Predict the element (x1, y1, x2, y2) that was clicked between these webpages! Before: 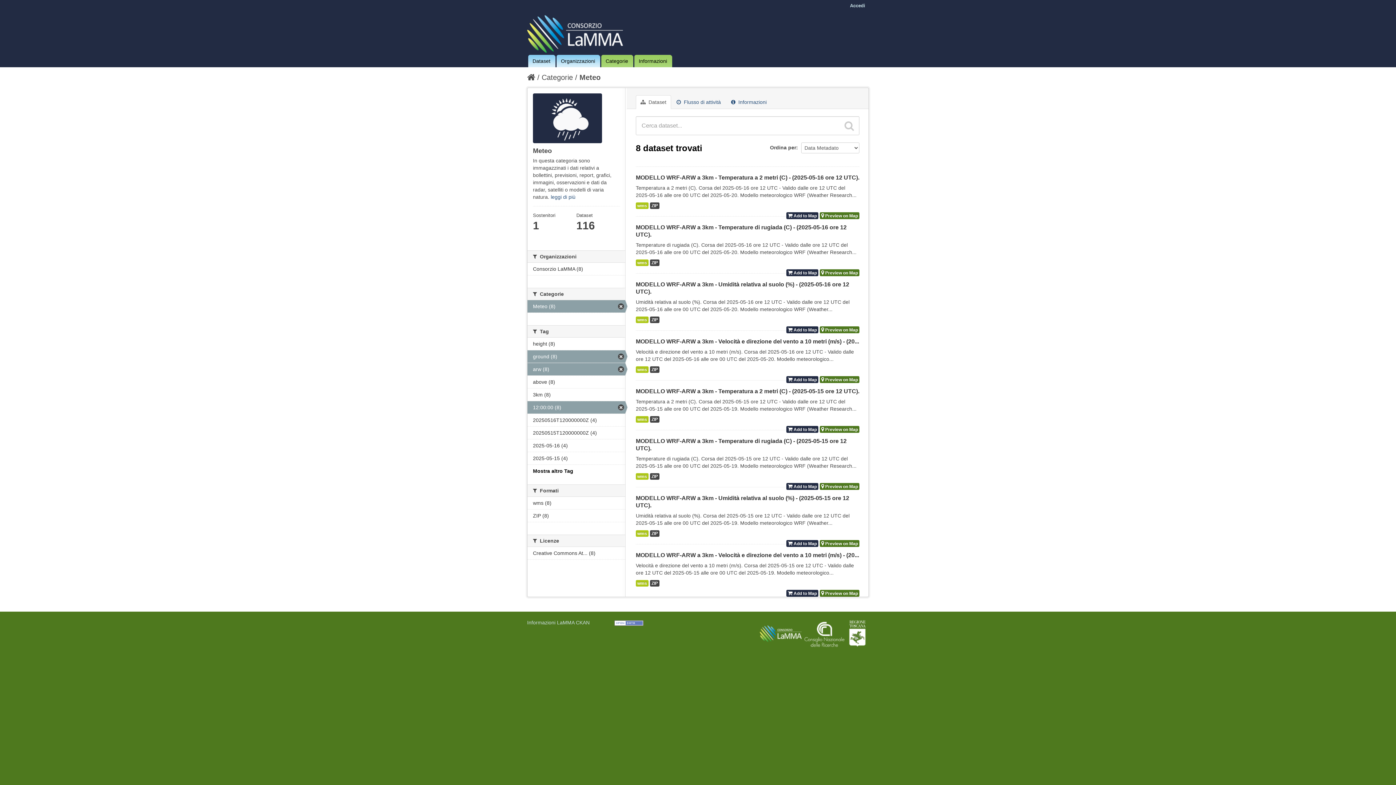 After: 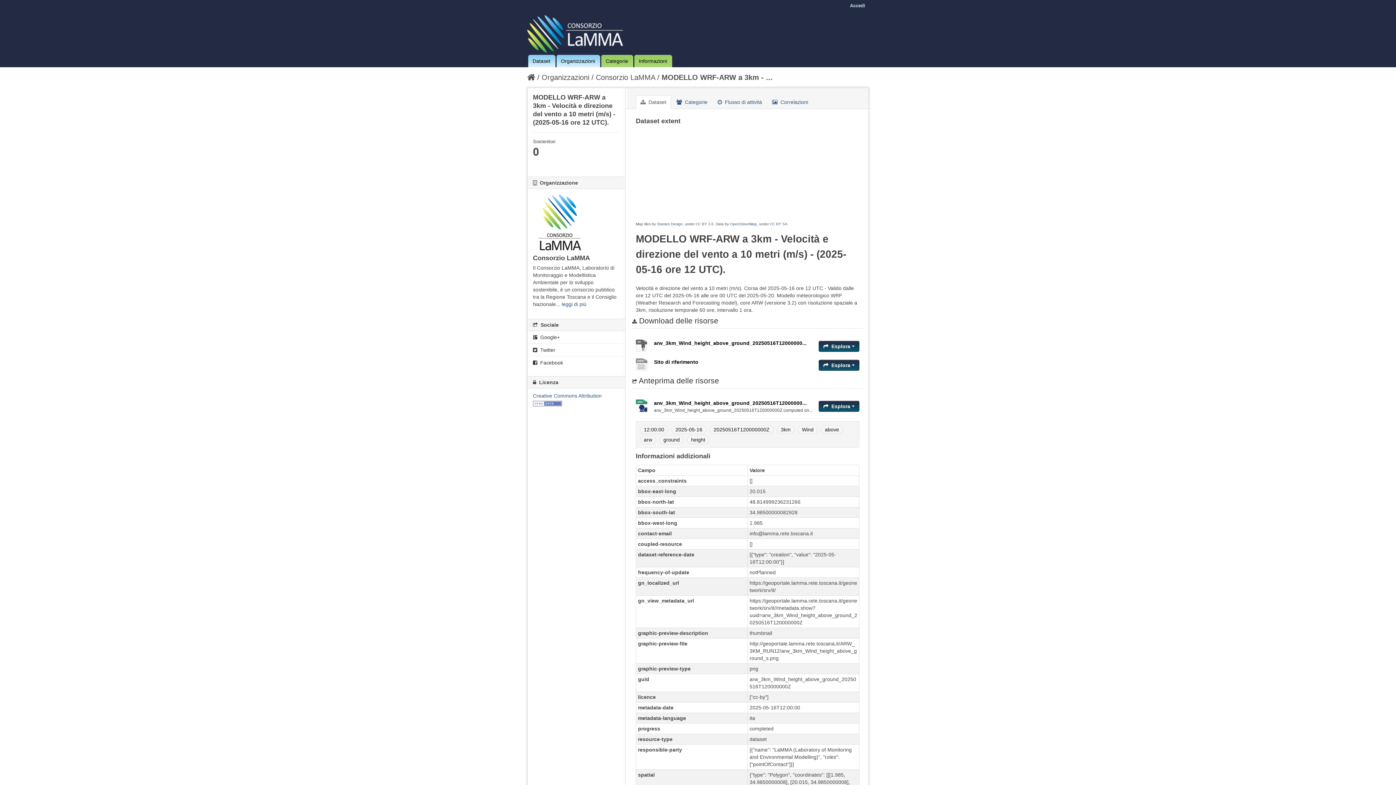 Action: bbox: (636, 338, 859, 344) label: MODELLO WRF-ARW a 3km - Velocità e direzione del vento a 10 metri (m/s) - (20...